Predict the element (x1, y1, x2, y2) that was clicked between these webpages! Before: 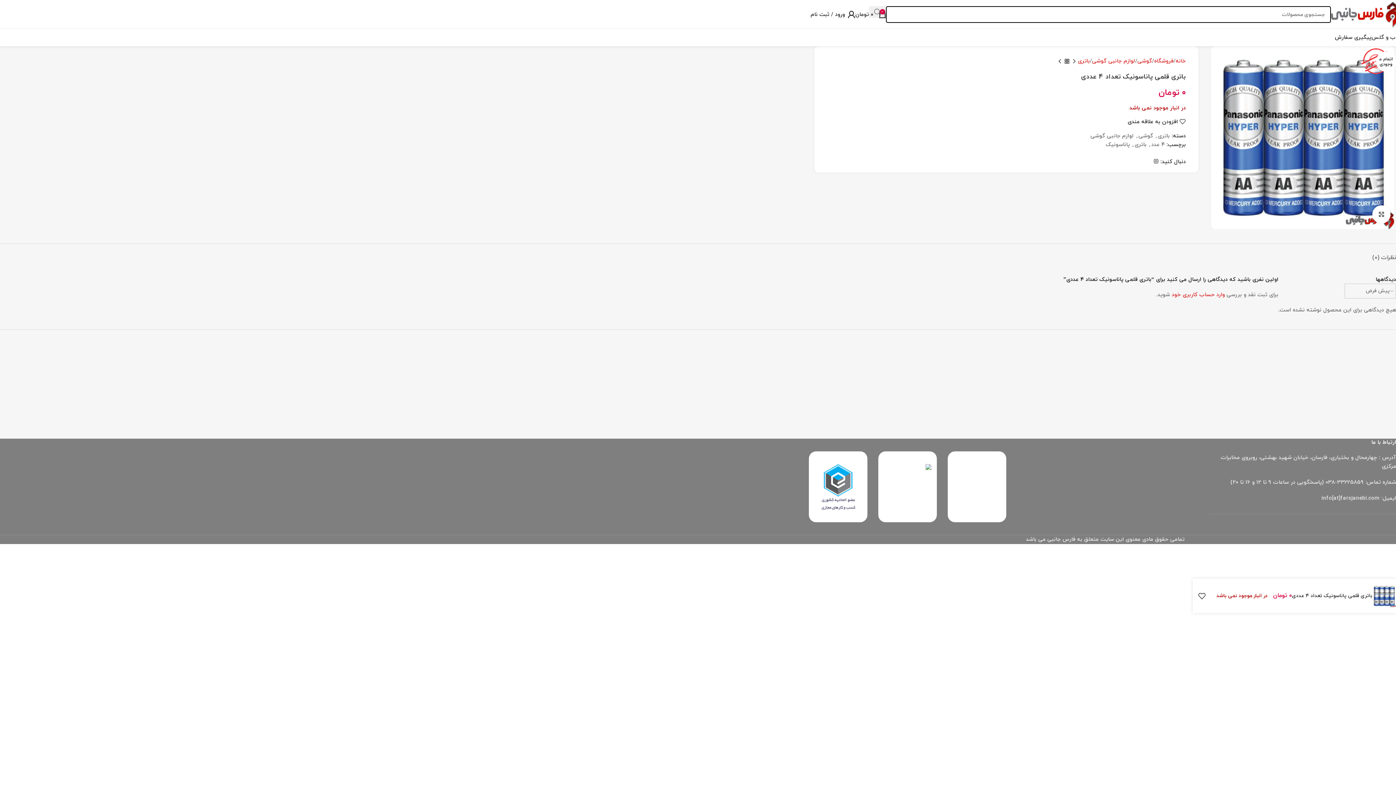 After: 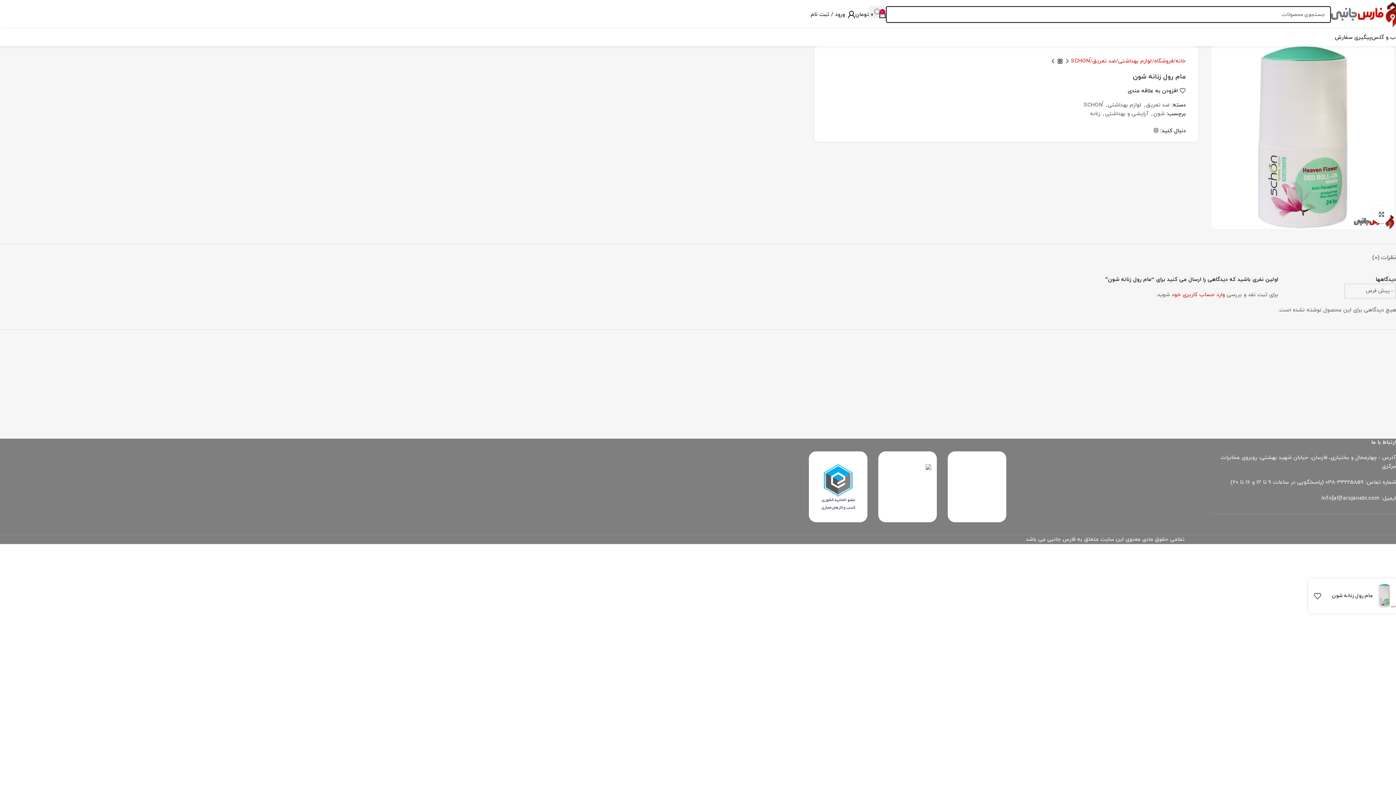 Action: label: محصول بعدی bbox: (1056, 57, 1063, 65)